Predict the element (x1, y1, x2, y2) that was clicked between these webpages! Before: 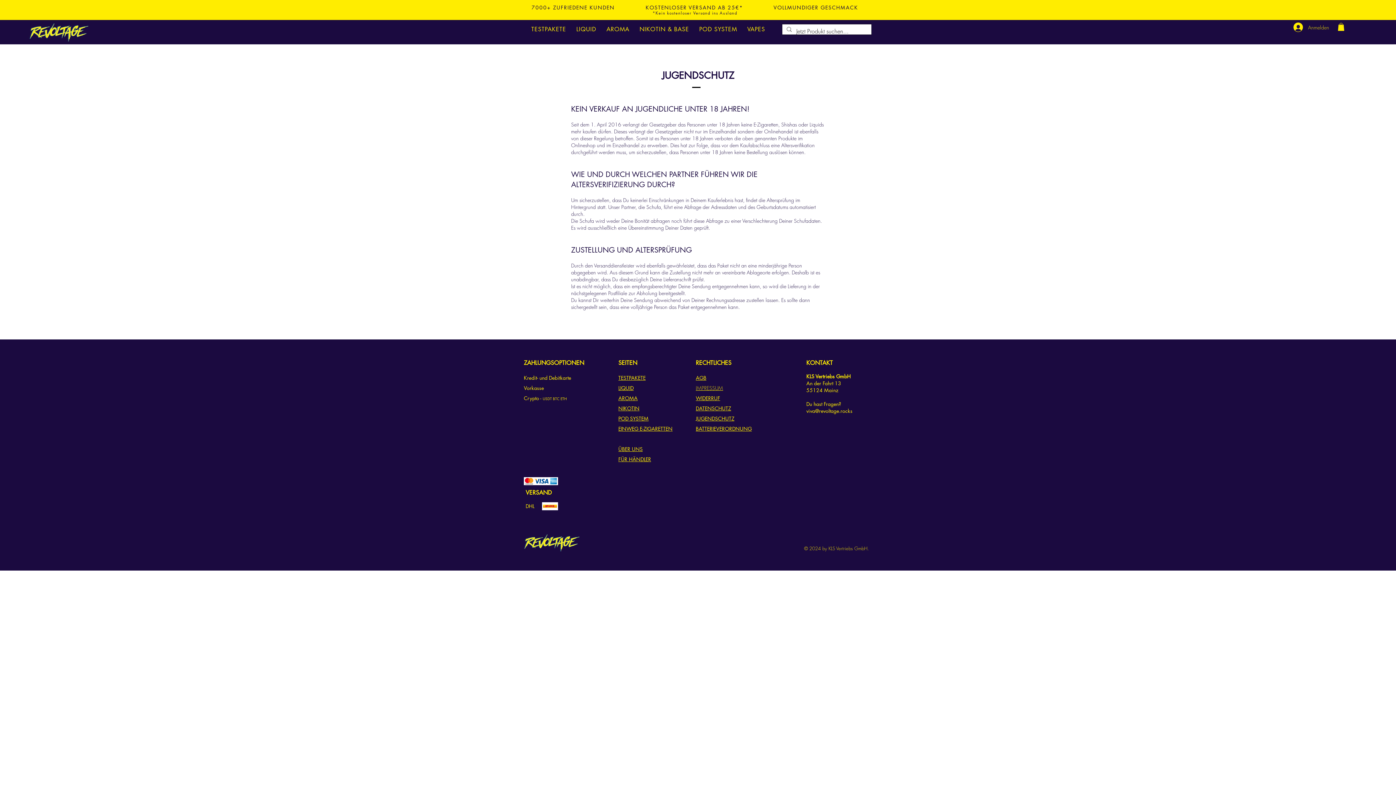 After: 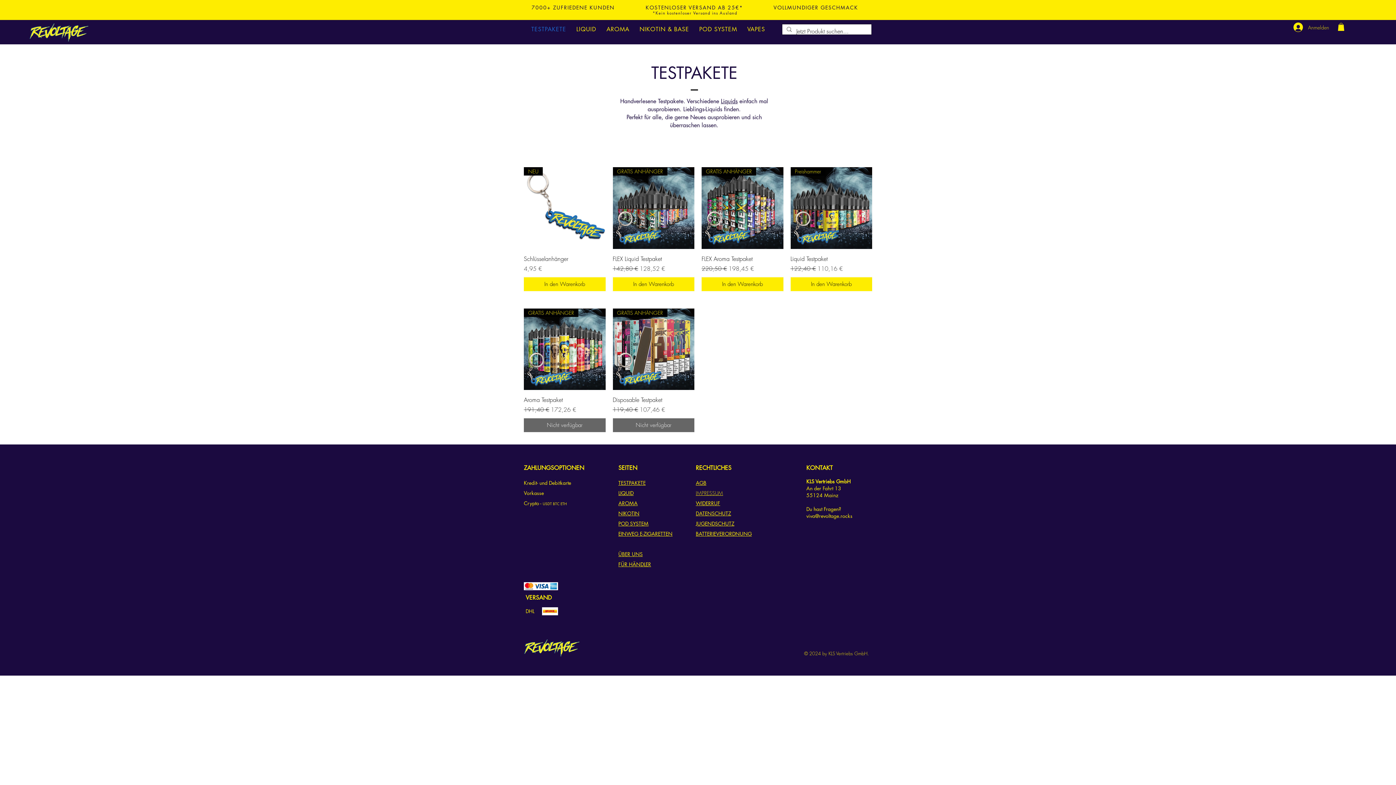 Action: bbox: (618, 374, 645, 381) label: TESTPAKETE